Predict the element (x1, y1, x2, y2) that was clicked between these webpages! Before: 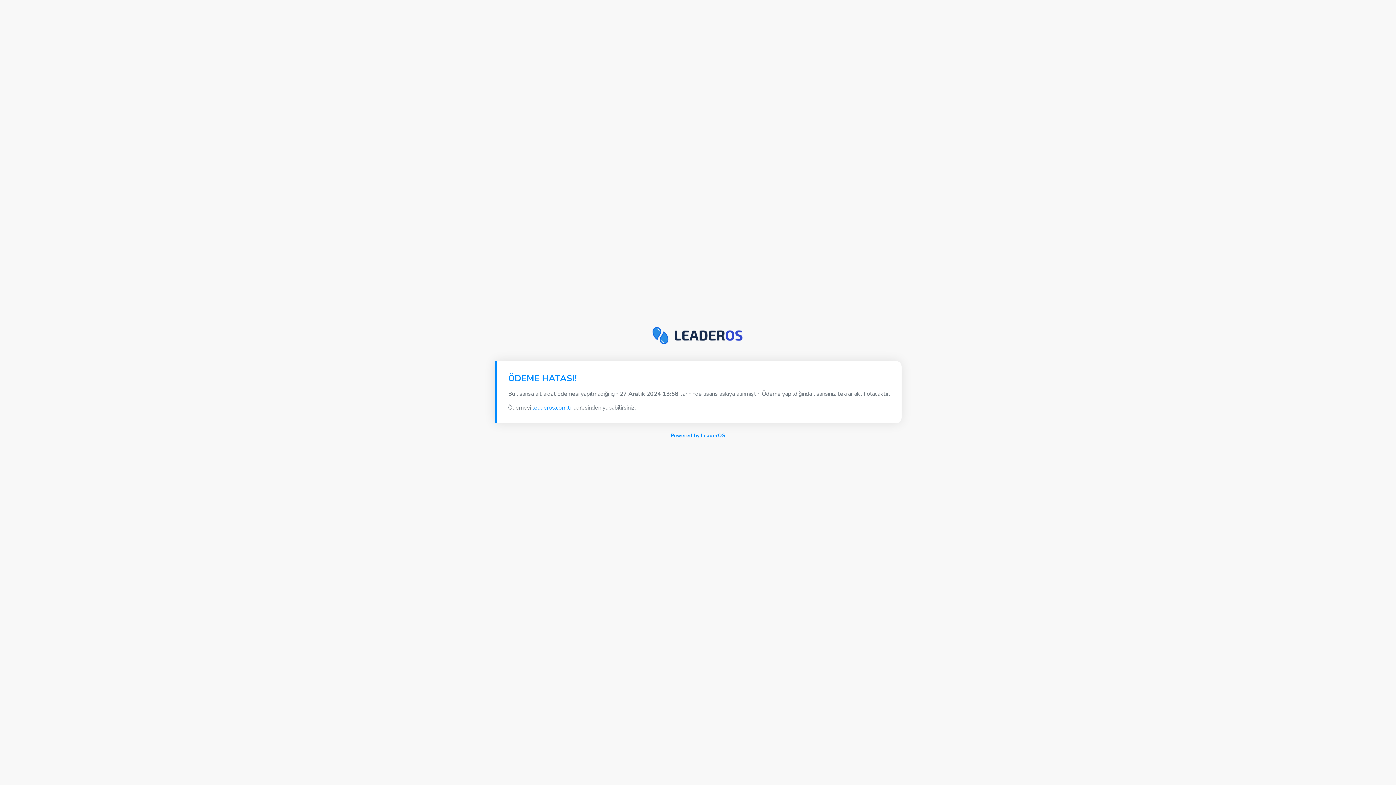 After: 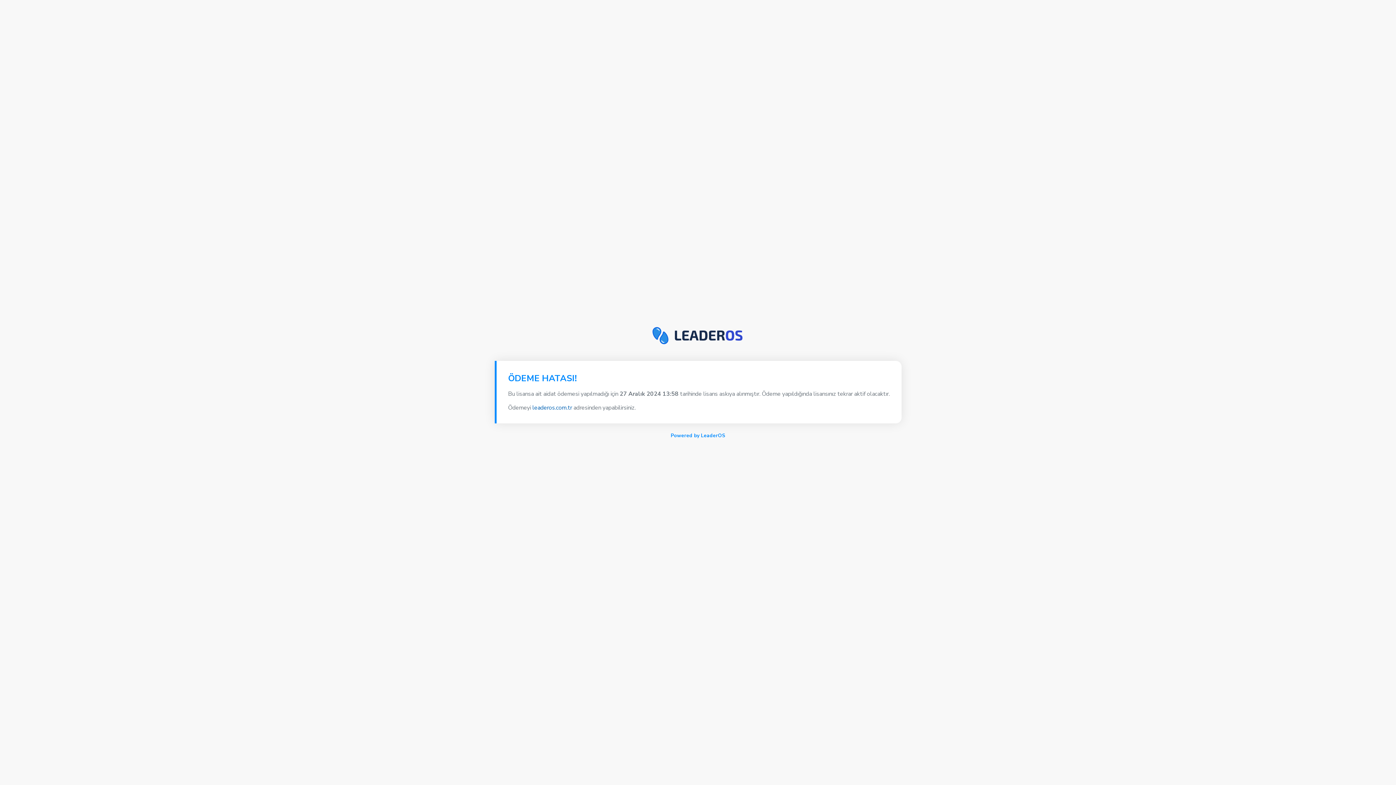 Action: label: leaderos.com.tr bbox: (532, 403, 572, 411)